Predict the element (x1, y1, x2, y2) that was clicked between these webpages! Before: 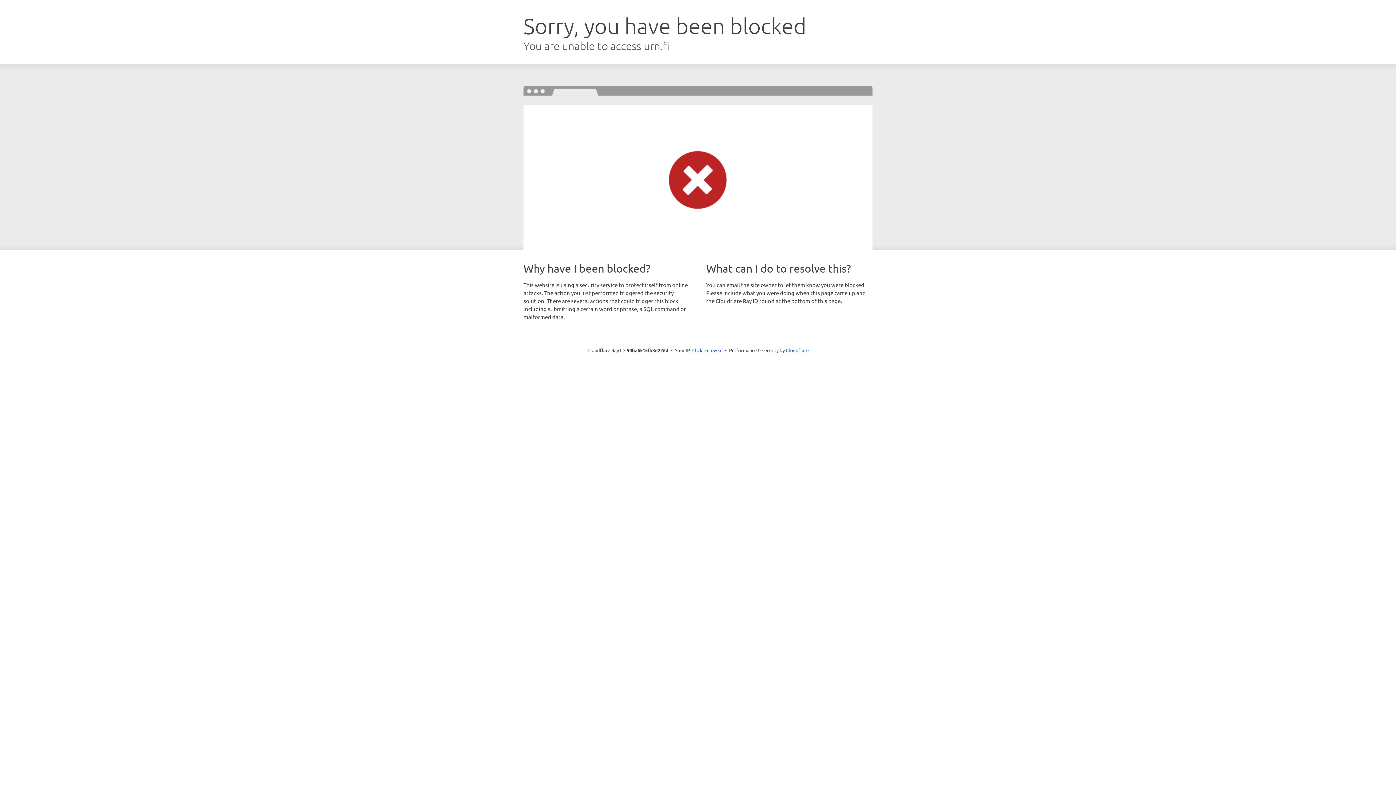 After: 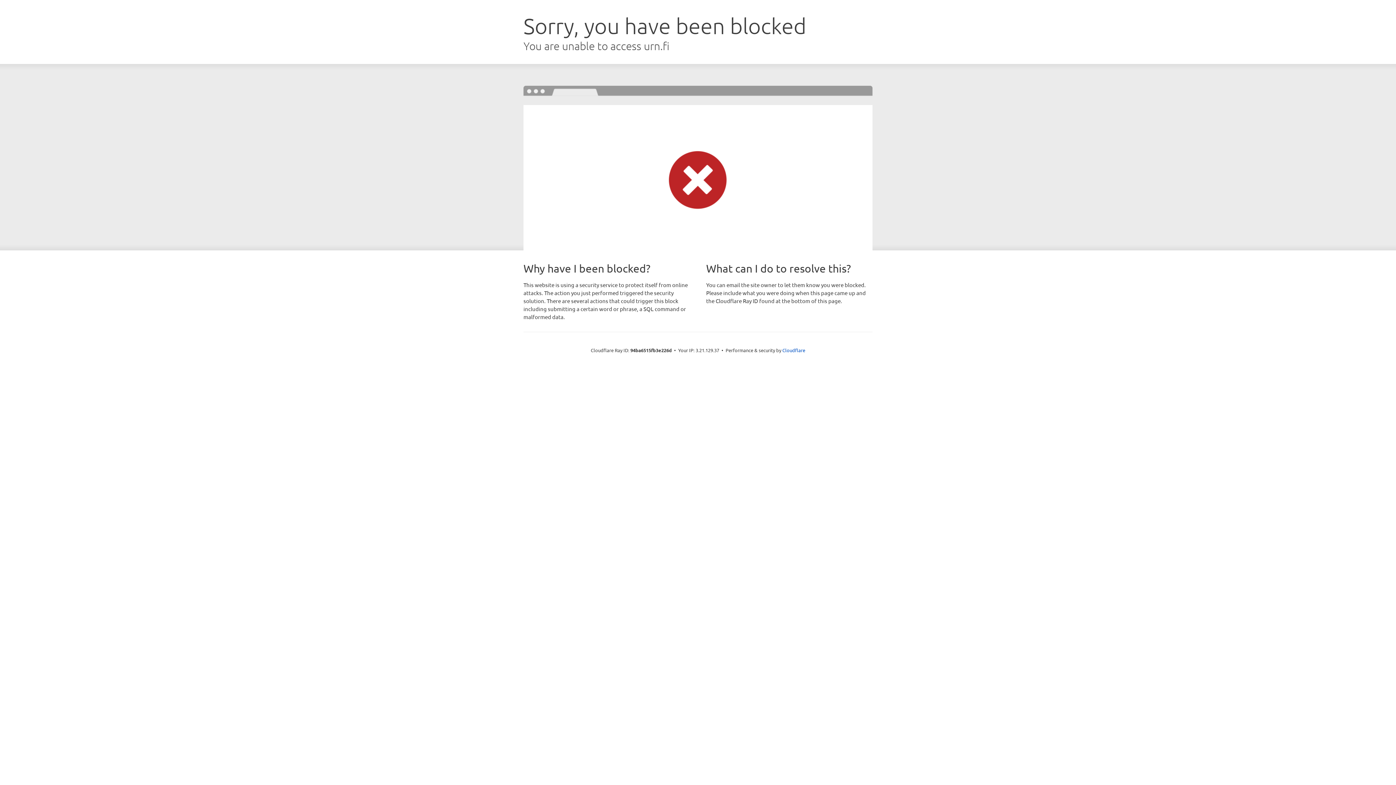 Action: bbox: (692, 346, 722, 353) label: Click to reveal